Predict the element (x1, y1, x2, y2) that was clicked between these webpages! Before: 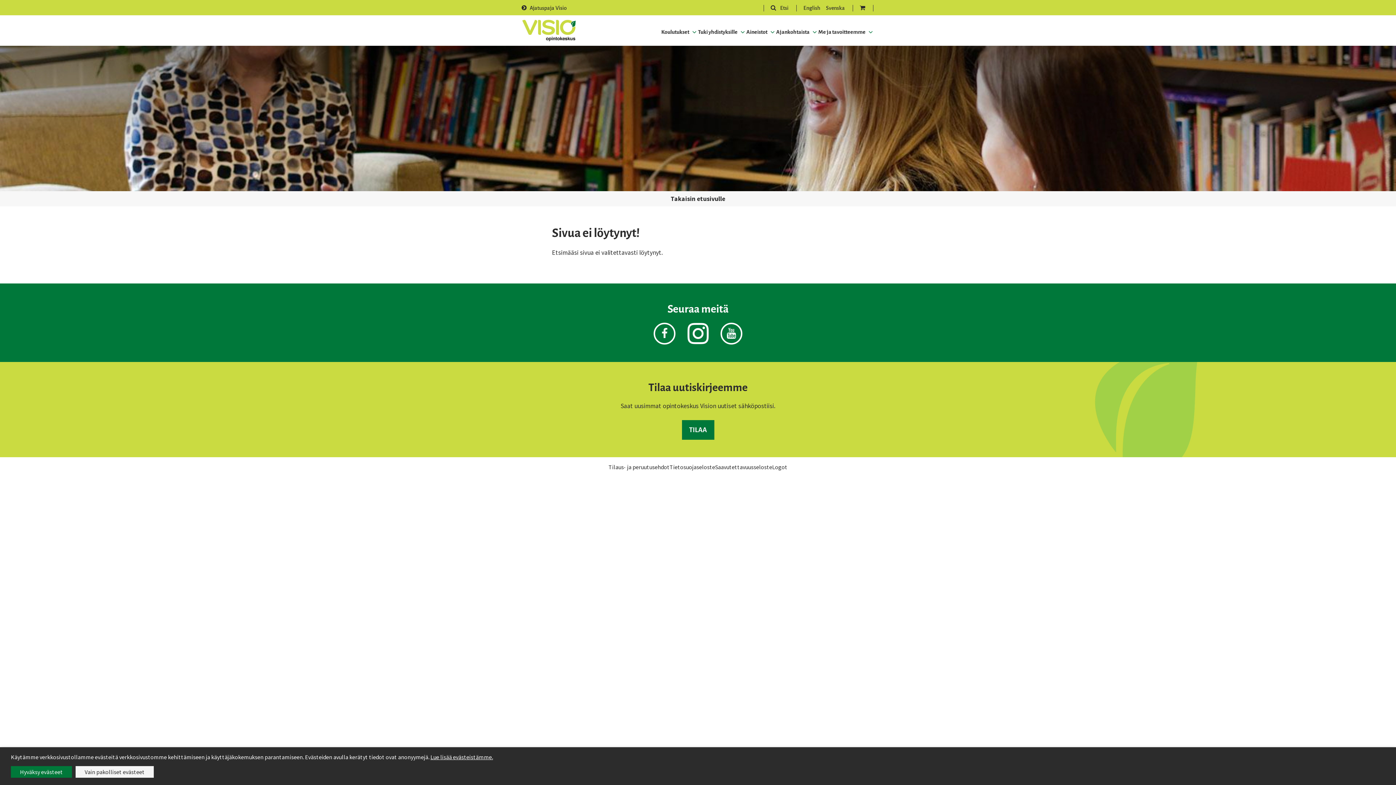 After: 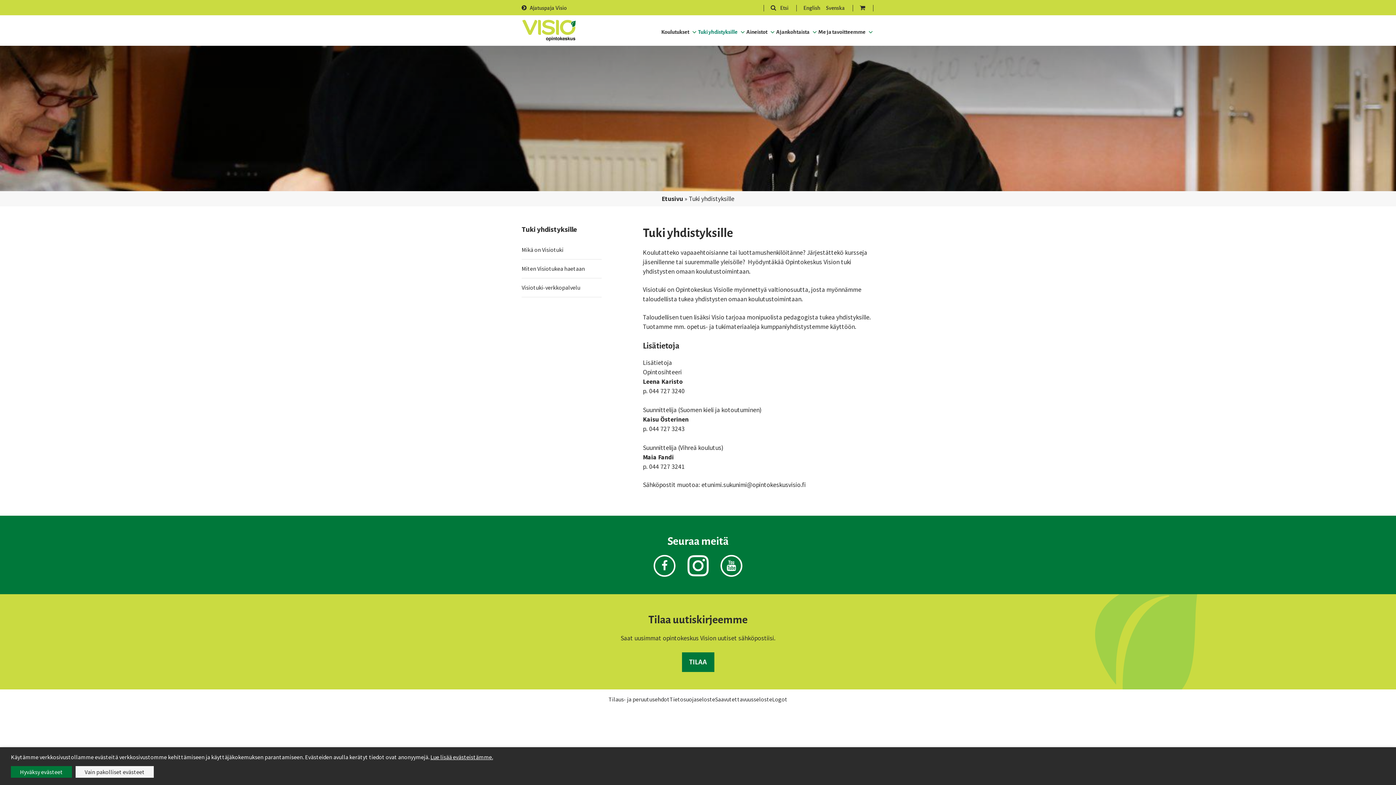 Action: label: Tuki yhdistyksille bbox: (698, 28, 737, 35)